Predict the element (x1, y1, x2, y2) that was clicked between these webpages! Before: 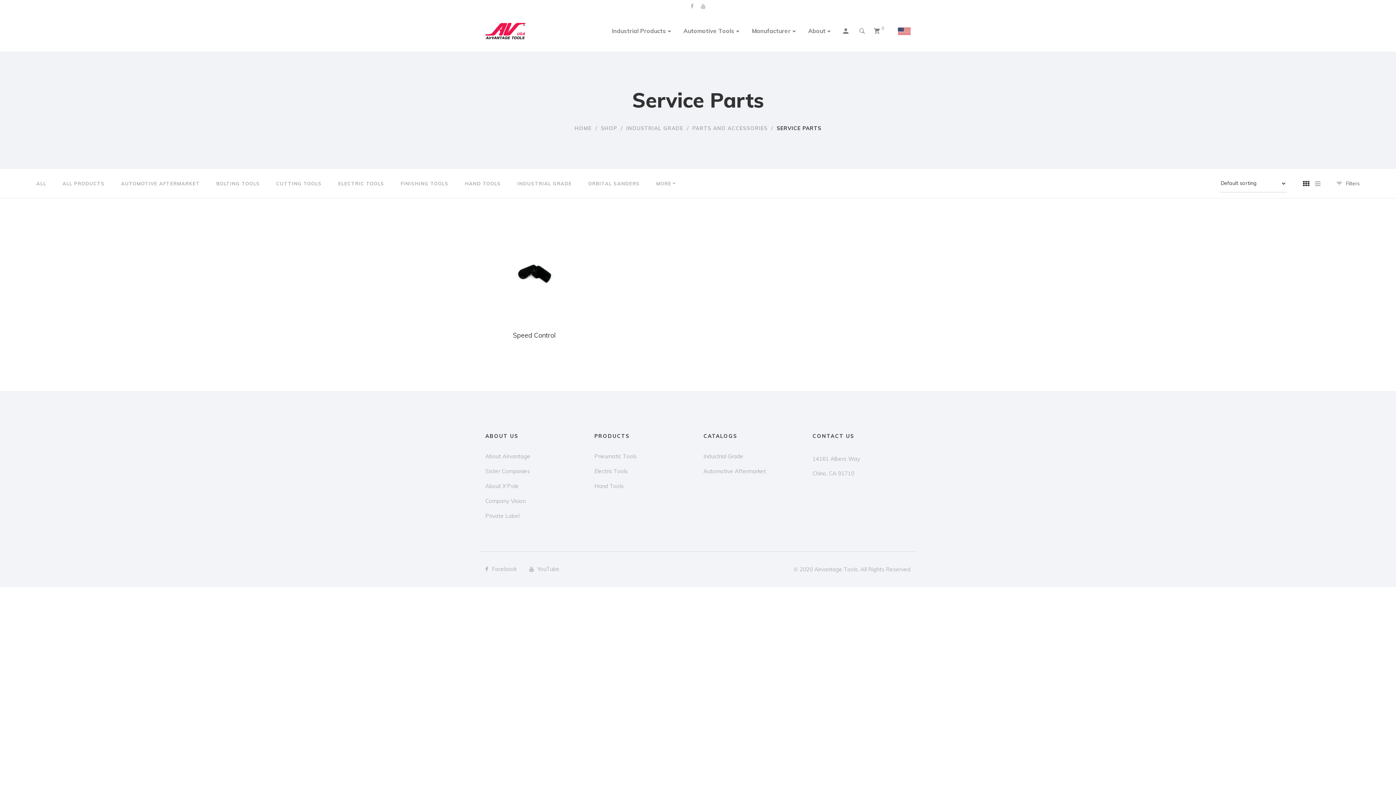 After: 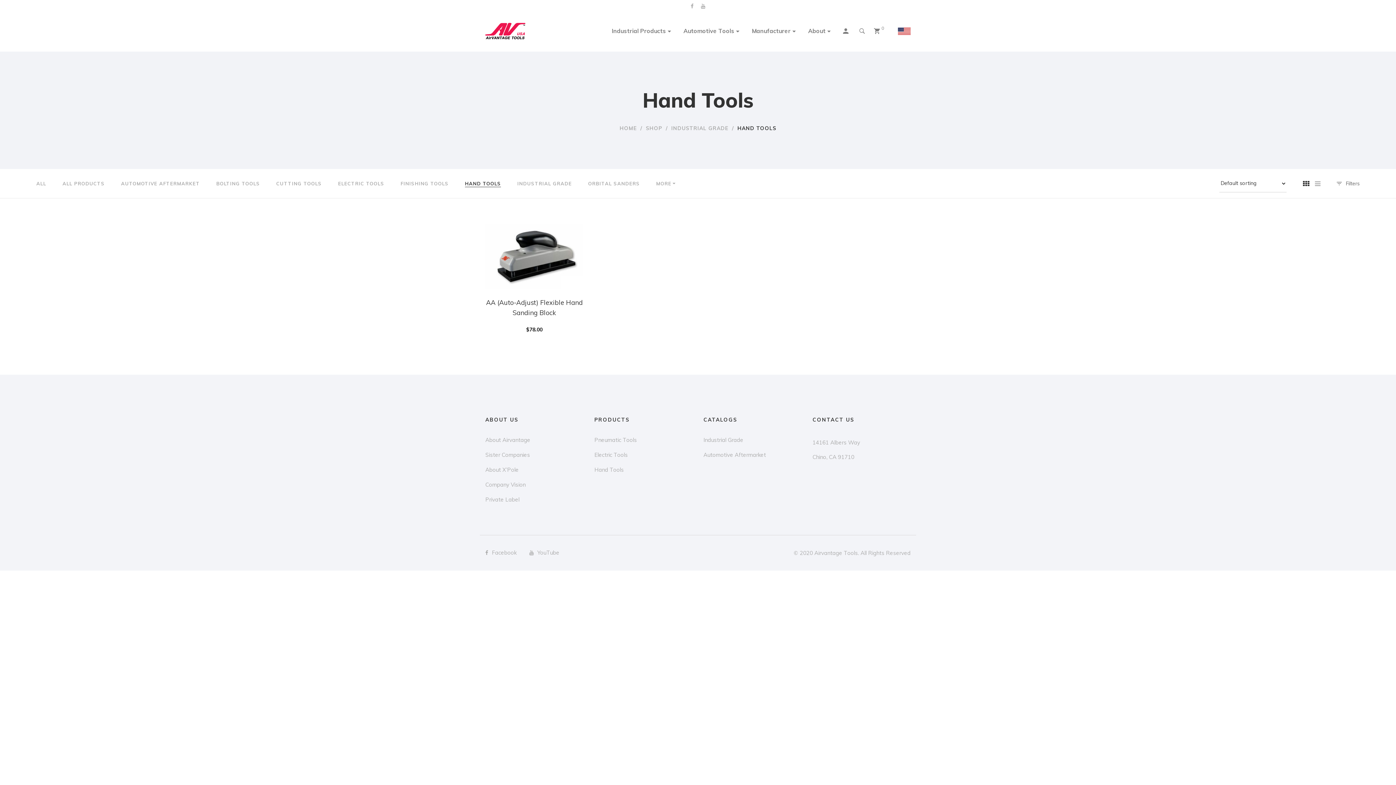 Action: bbox: (465, 179, 501, 187) label: HAND TOOLS